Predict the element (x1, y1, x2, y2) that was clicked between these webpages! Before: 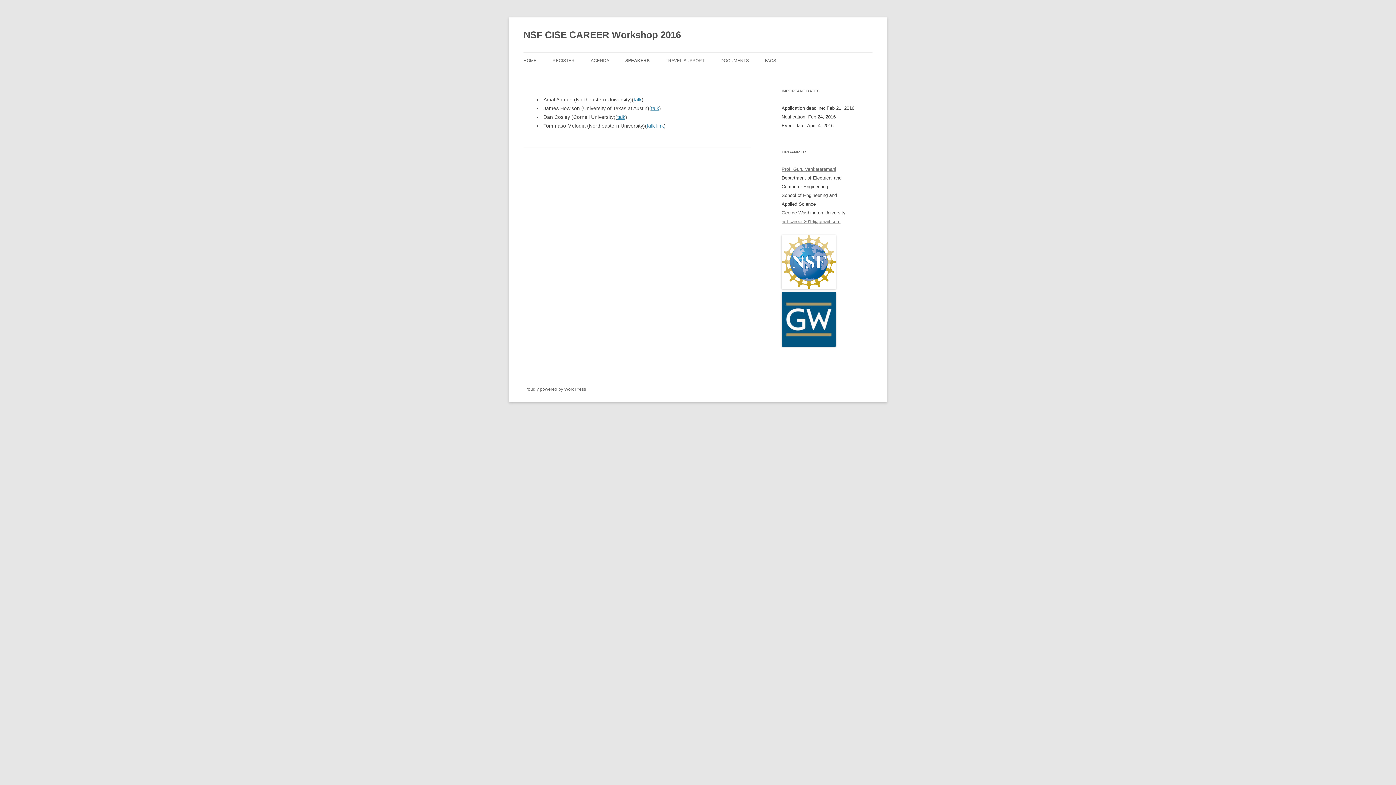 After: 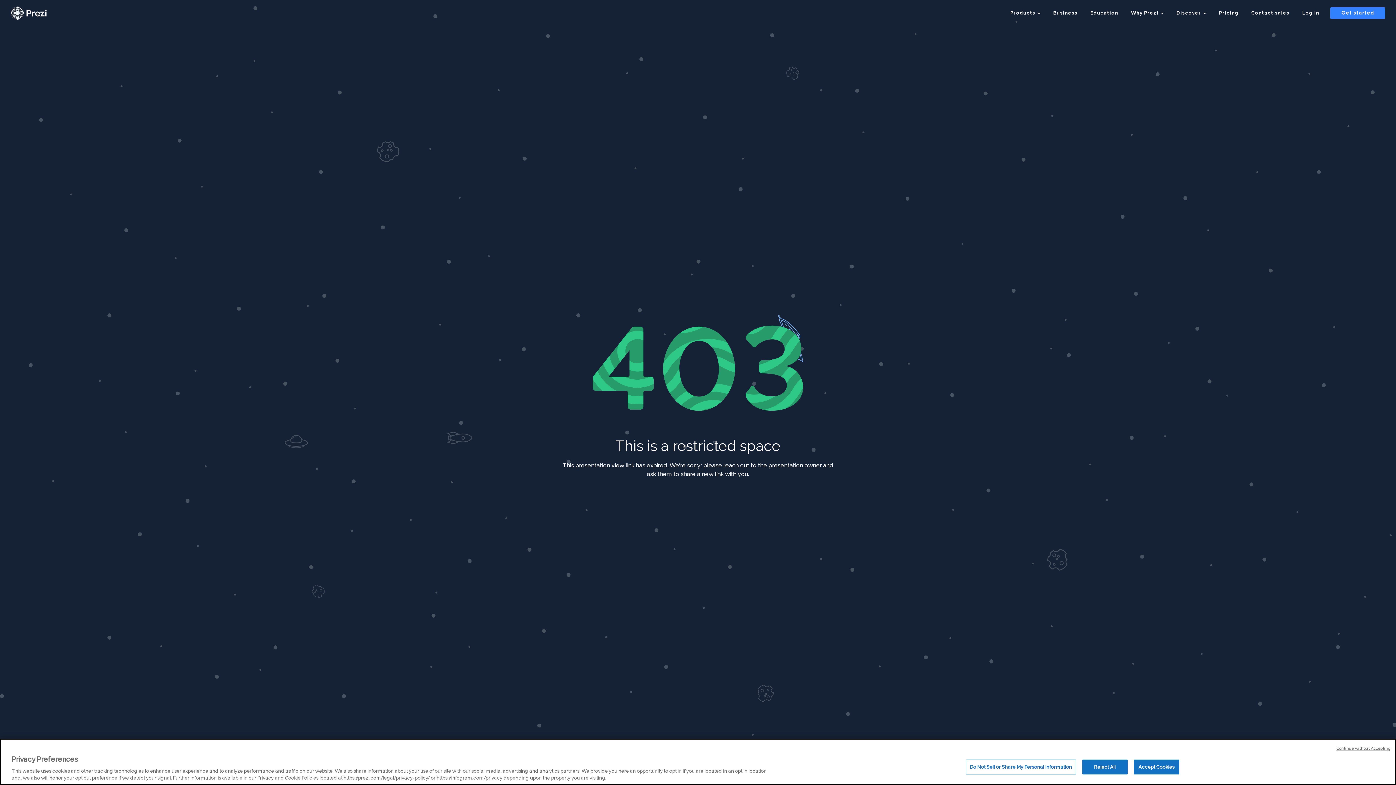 Action: bbox: (646, 122, 664, 128) label: talk link